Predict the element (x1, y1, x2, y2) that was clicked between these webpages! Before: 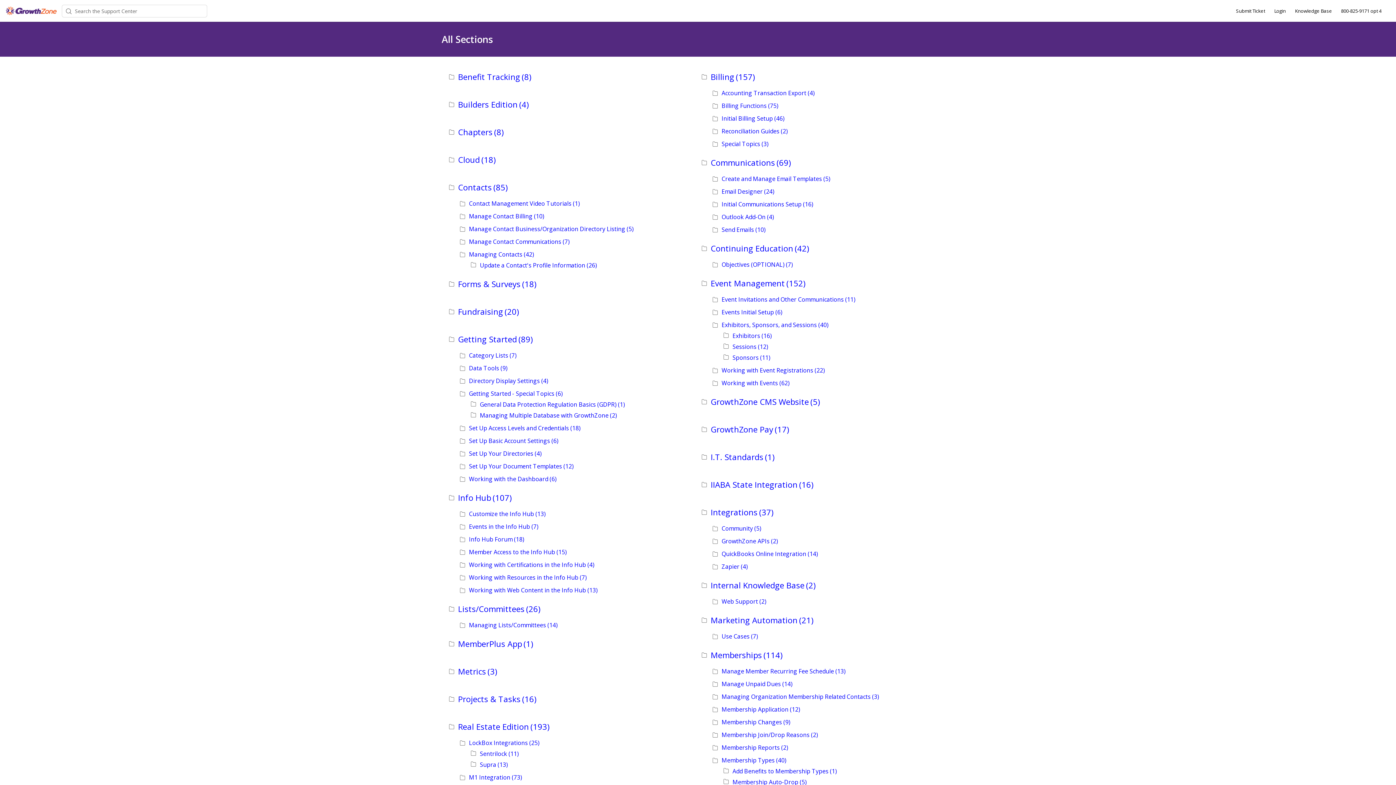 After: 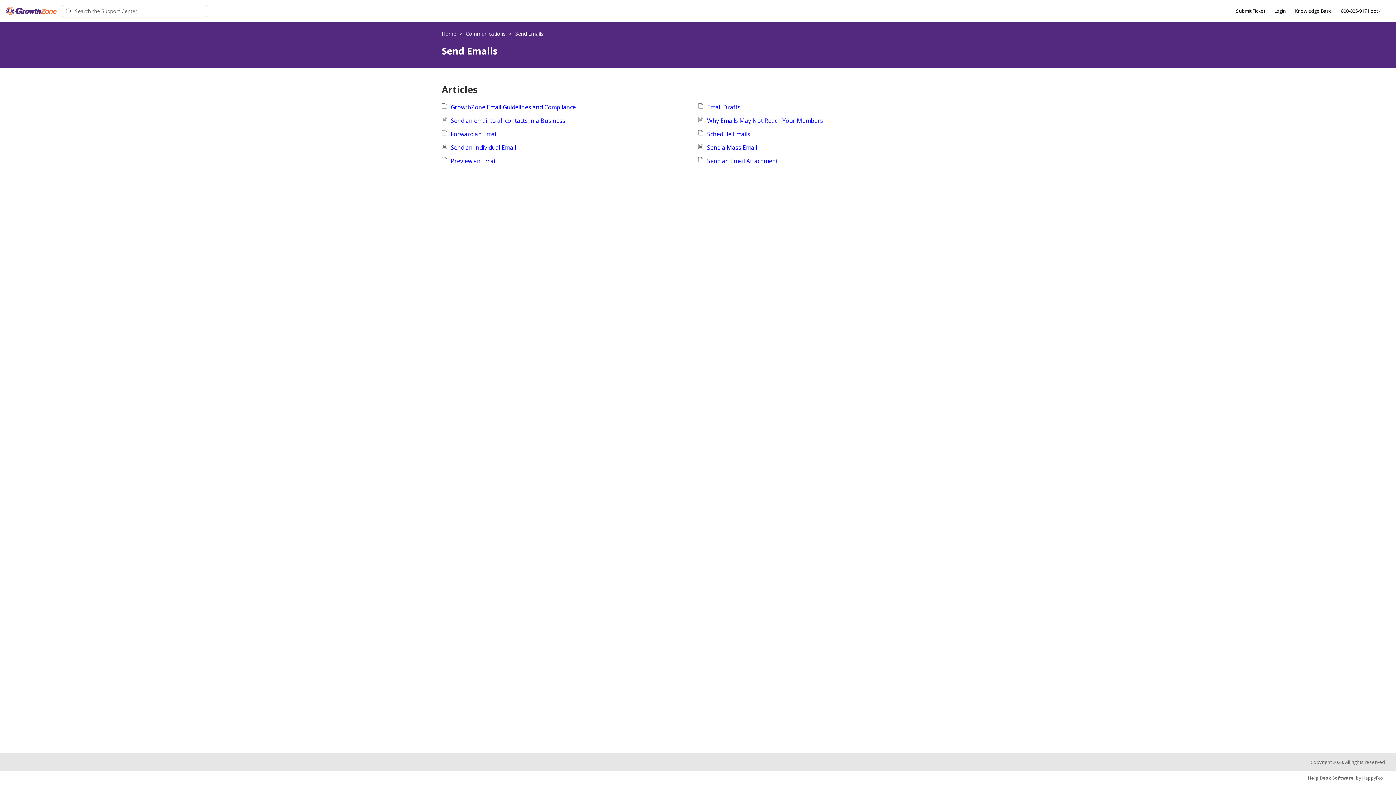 Action: label: Send Emails
(10) bbox: (712, 226, 954, 233)